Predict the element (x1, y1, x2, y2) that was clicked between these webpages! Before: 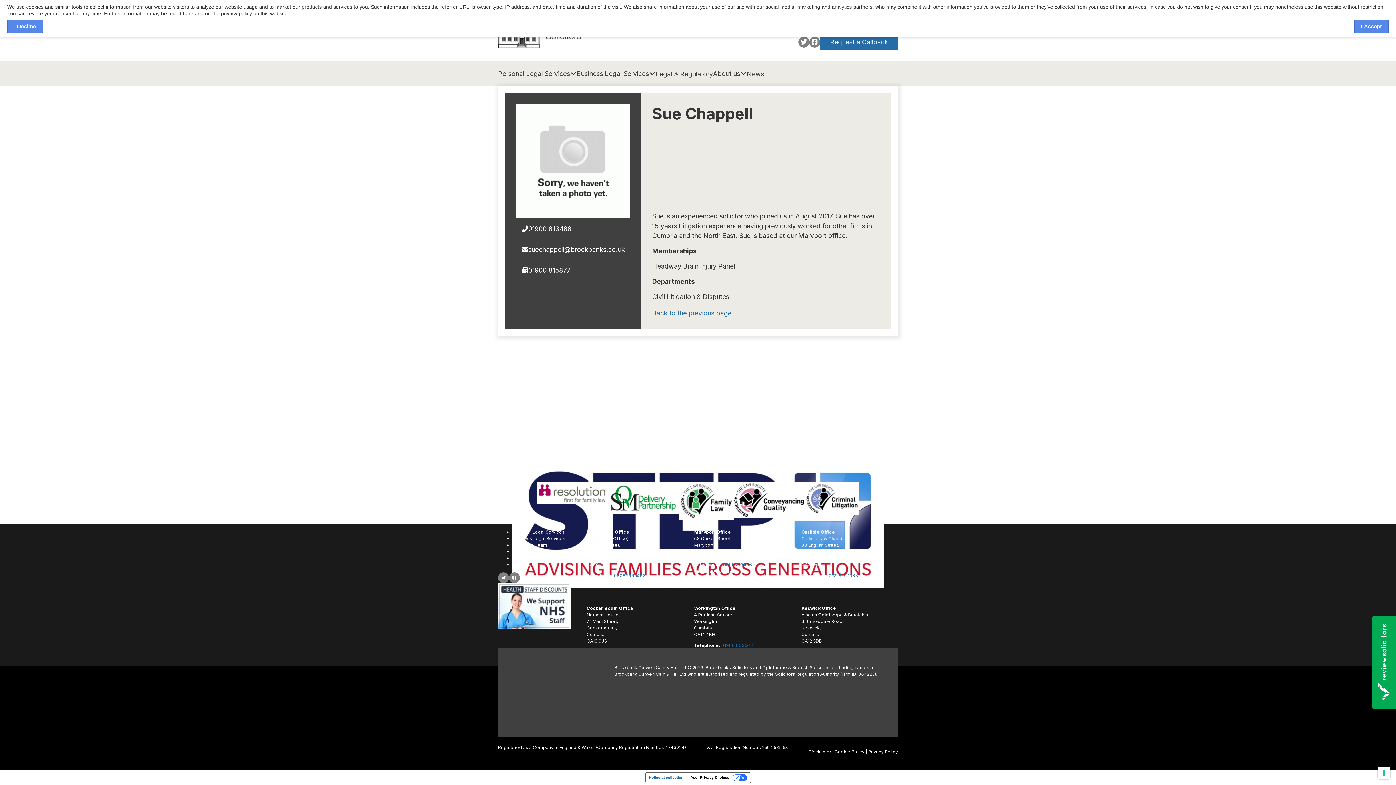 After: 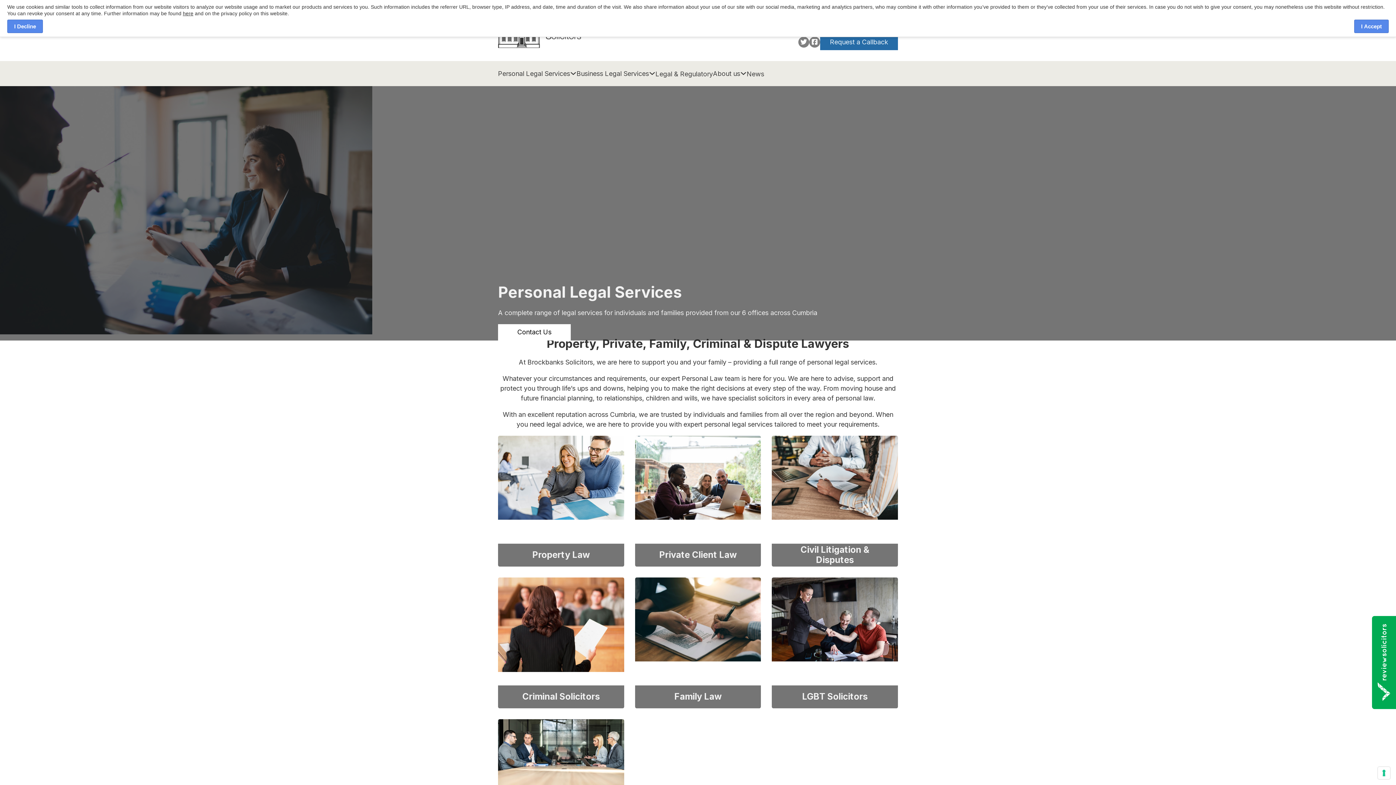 Action: bbox: (498, 68, 570, 78) label: Personal Legal Services